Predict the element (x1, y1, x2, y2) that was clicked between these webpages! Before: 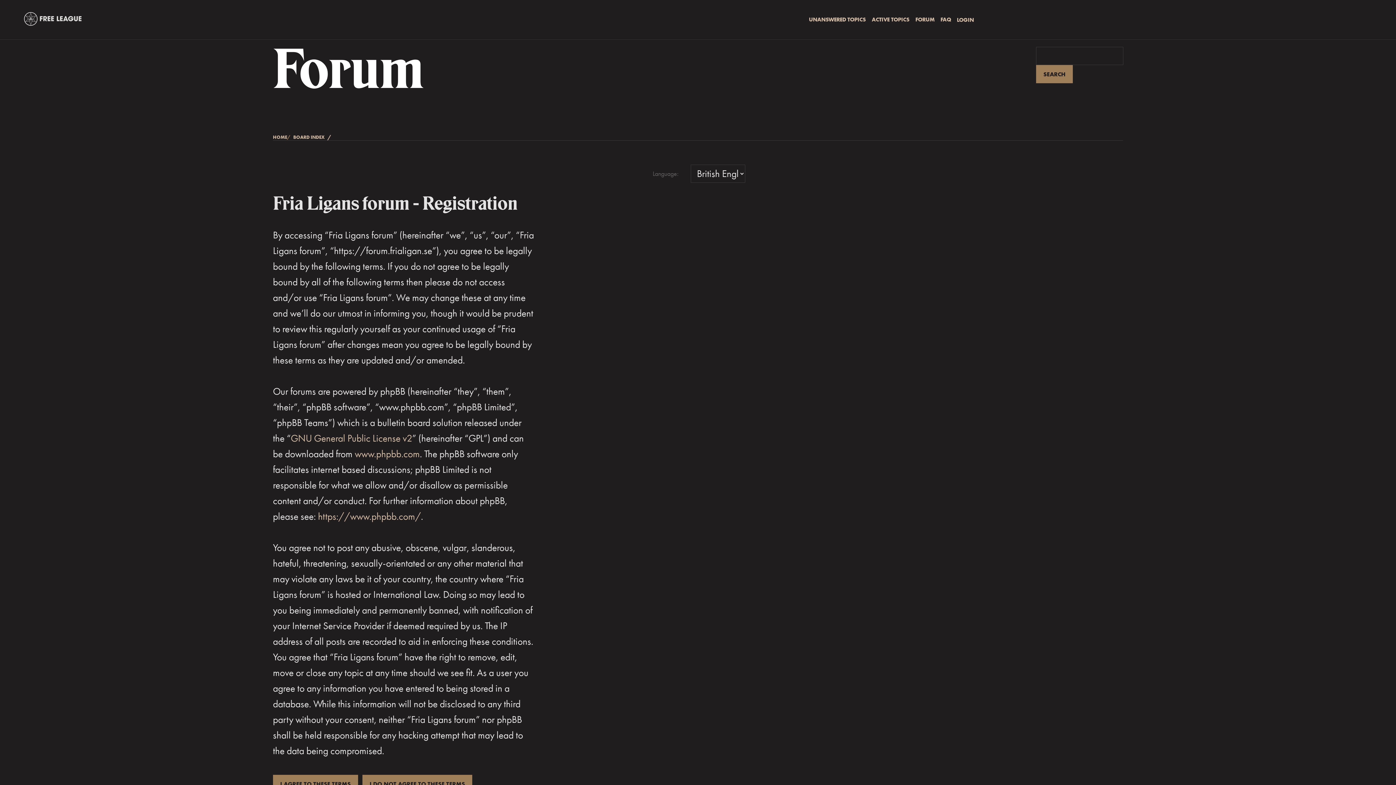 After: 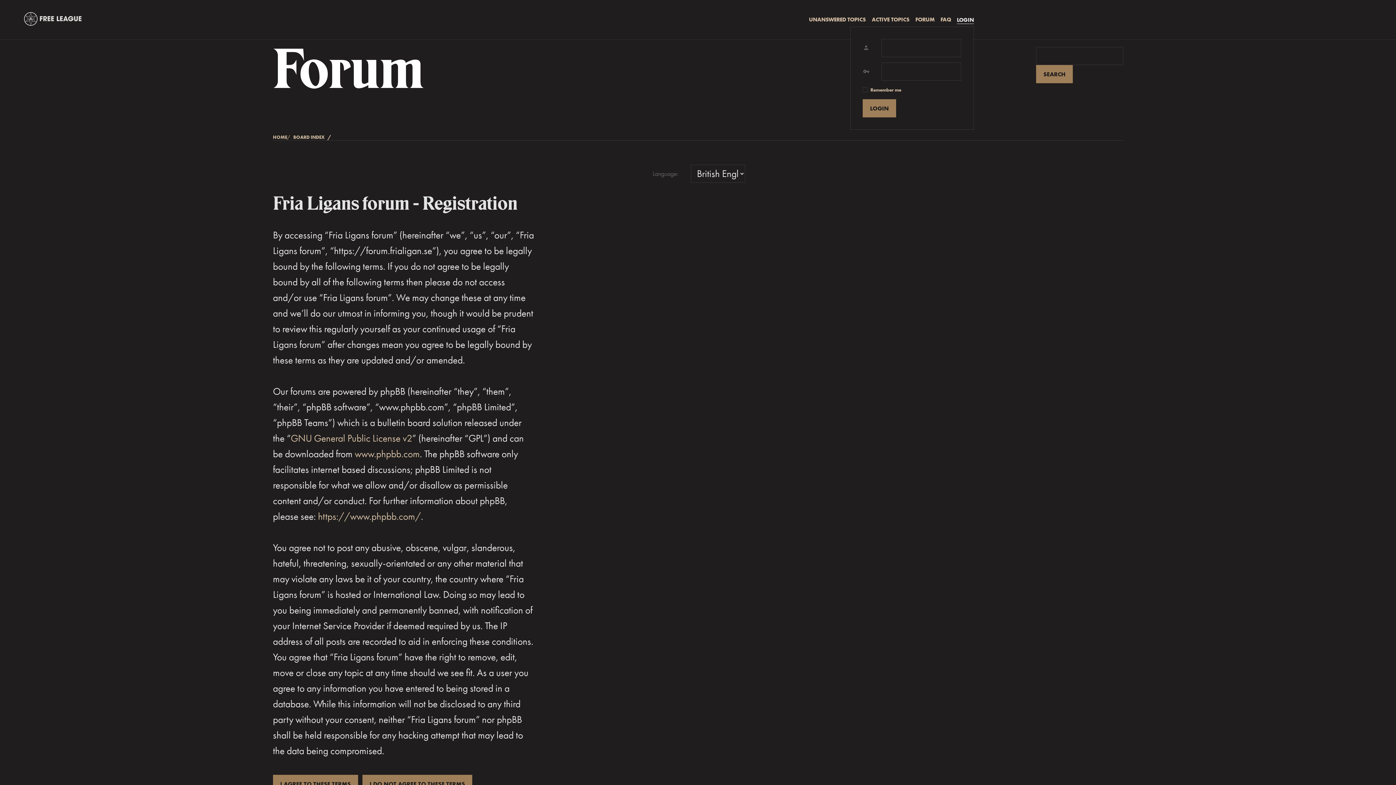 Action: label: LOGIN bbox: (957, 16, 974, 23)